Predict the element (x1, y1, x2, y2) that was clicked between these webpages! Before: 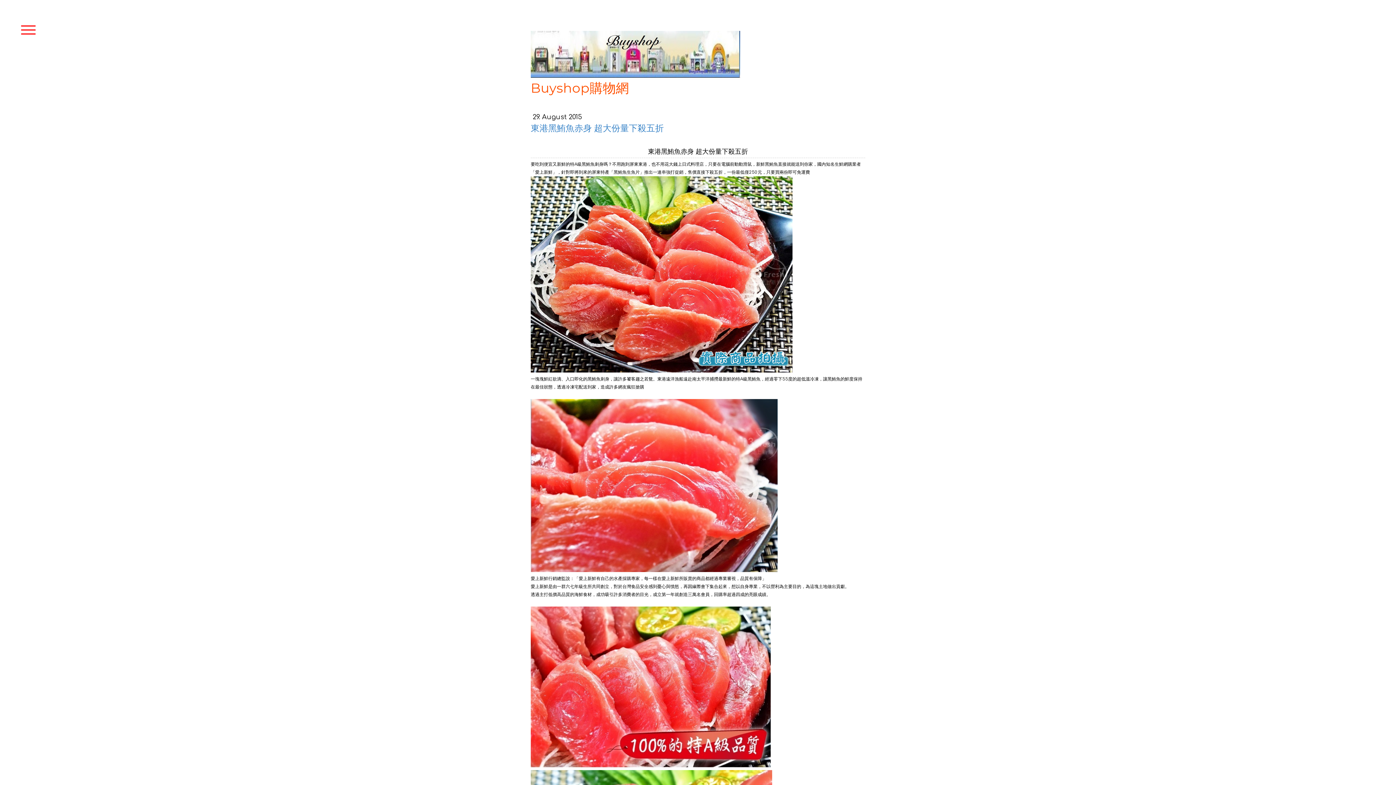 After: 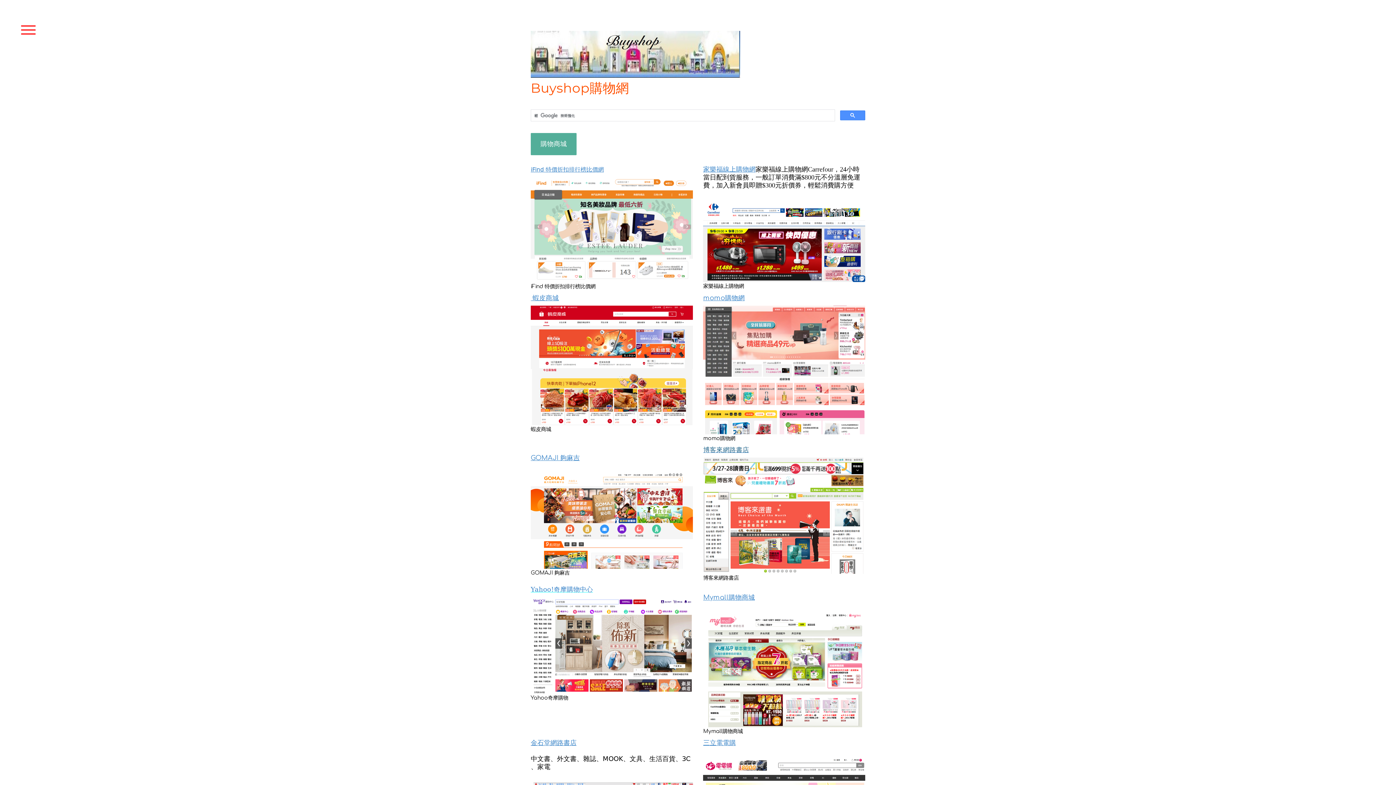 Action: bbox: (530, 31, 740, 38)